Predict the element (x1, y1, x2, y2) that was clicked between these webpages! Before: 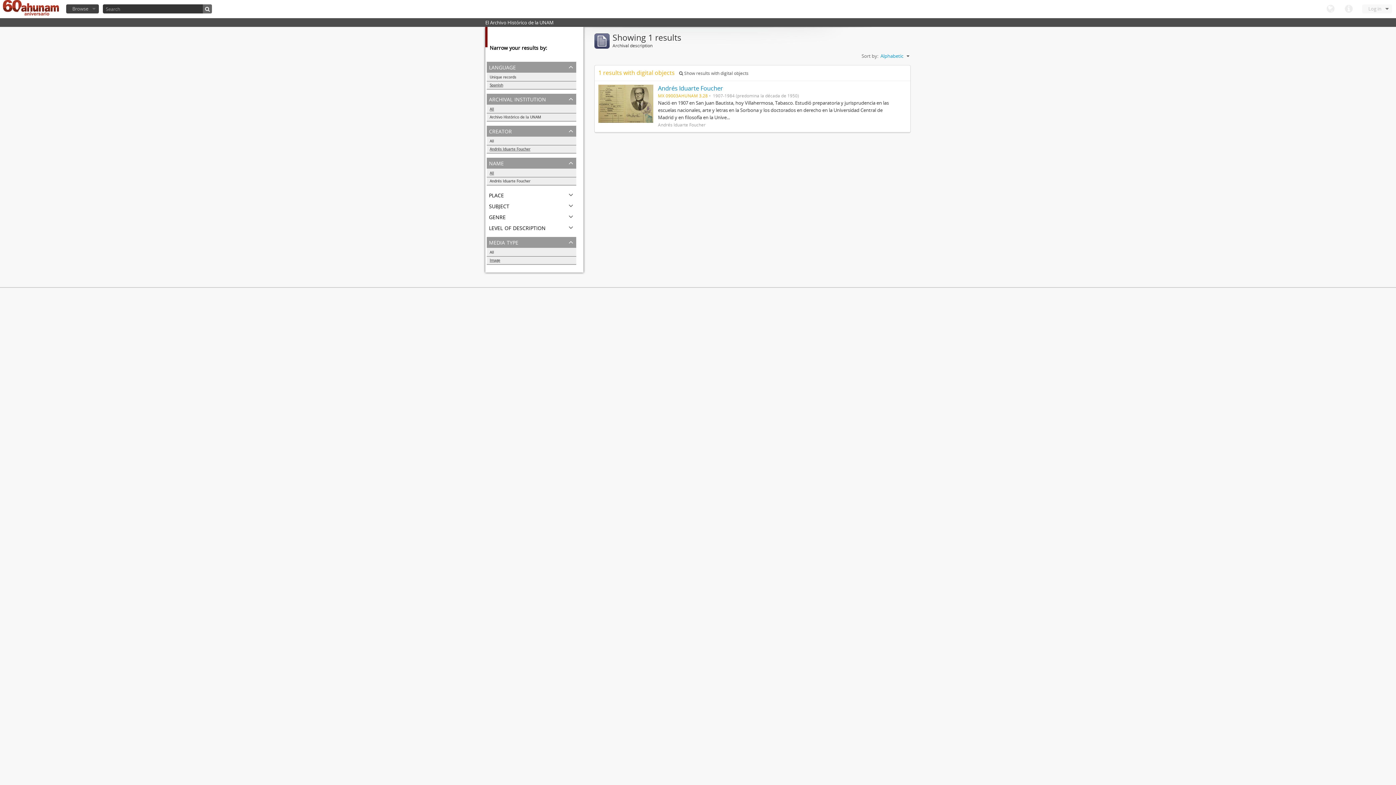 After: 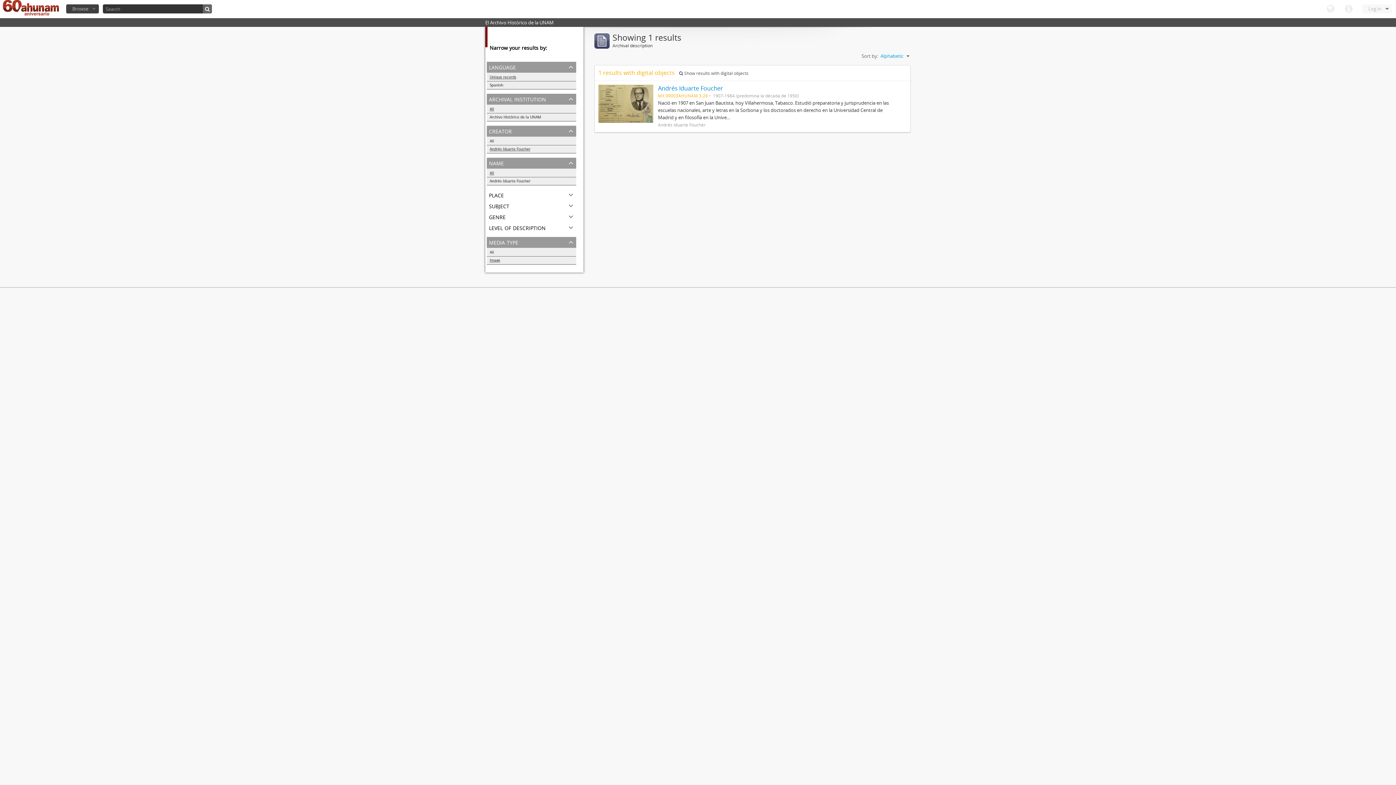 Action: label: Unique records bbox: (486, 73, 576, 81)